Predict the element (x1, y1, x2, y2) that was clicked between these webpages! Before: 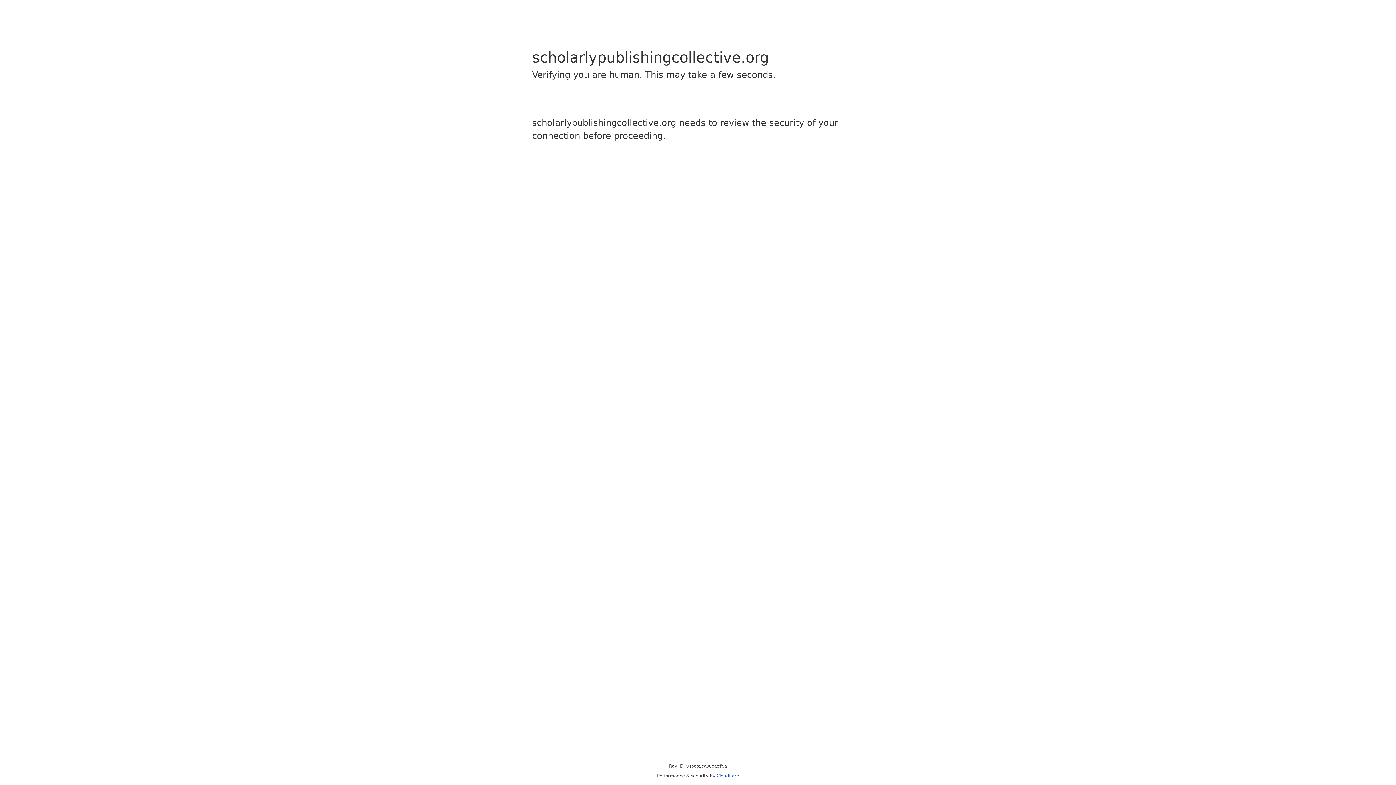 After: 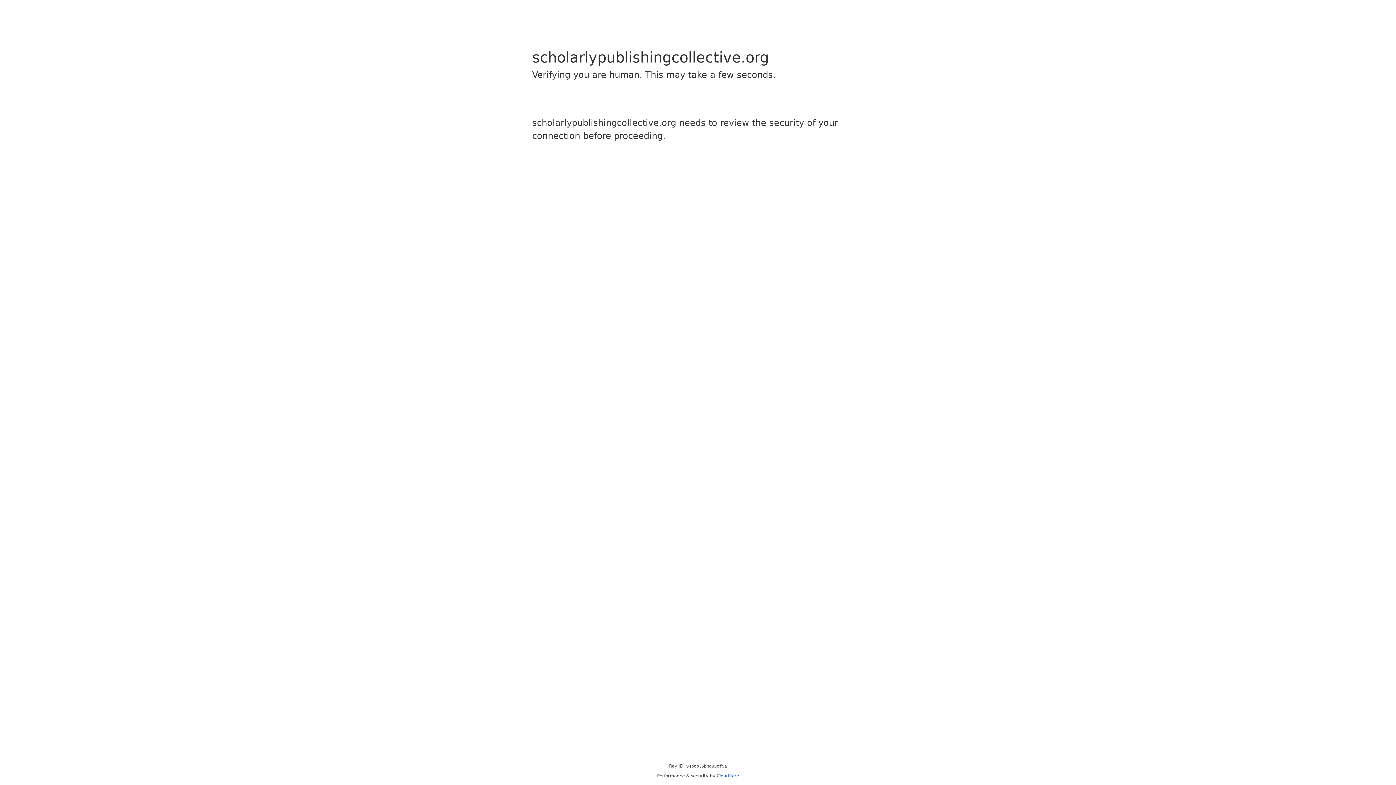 Action: label: Cloudflare bbox: (716, 773, 739, 778)